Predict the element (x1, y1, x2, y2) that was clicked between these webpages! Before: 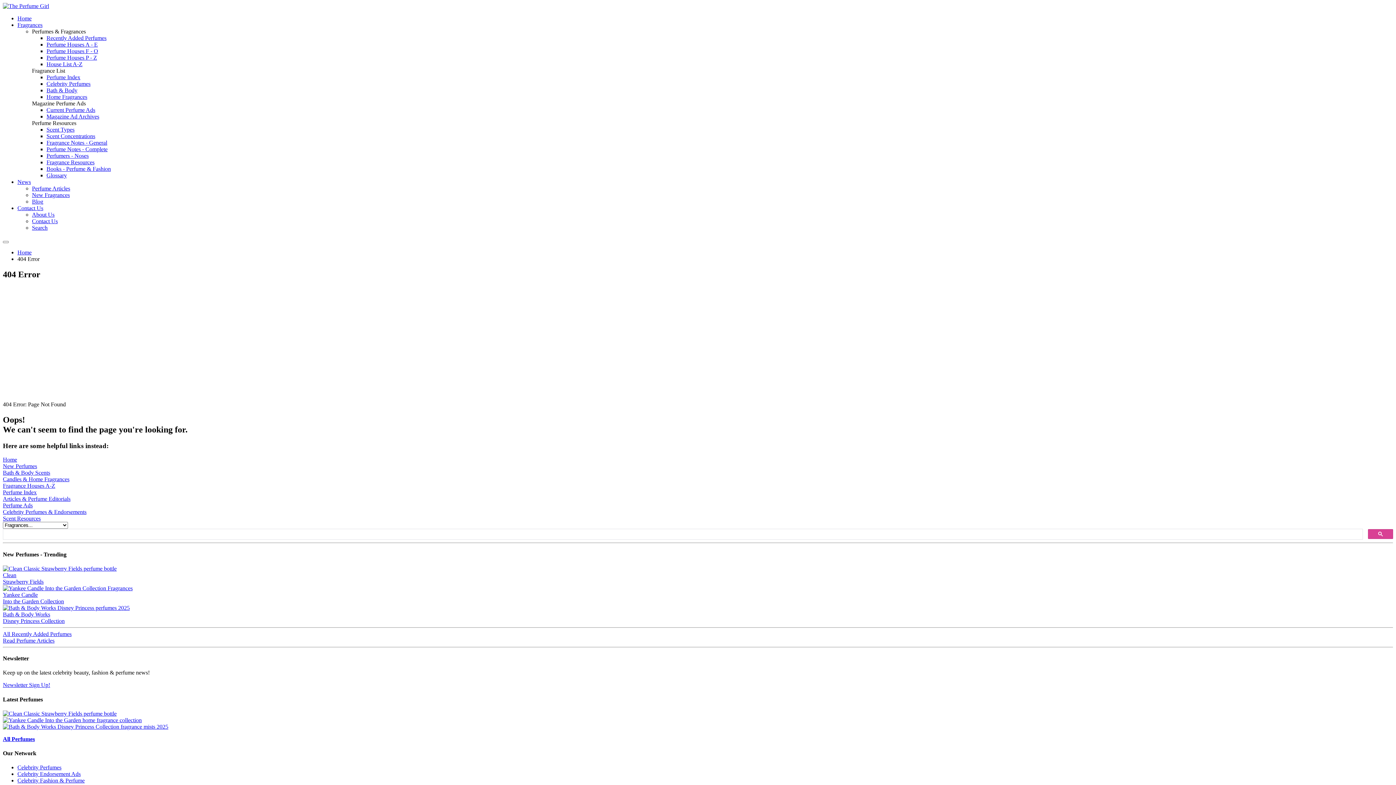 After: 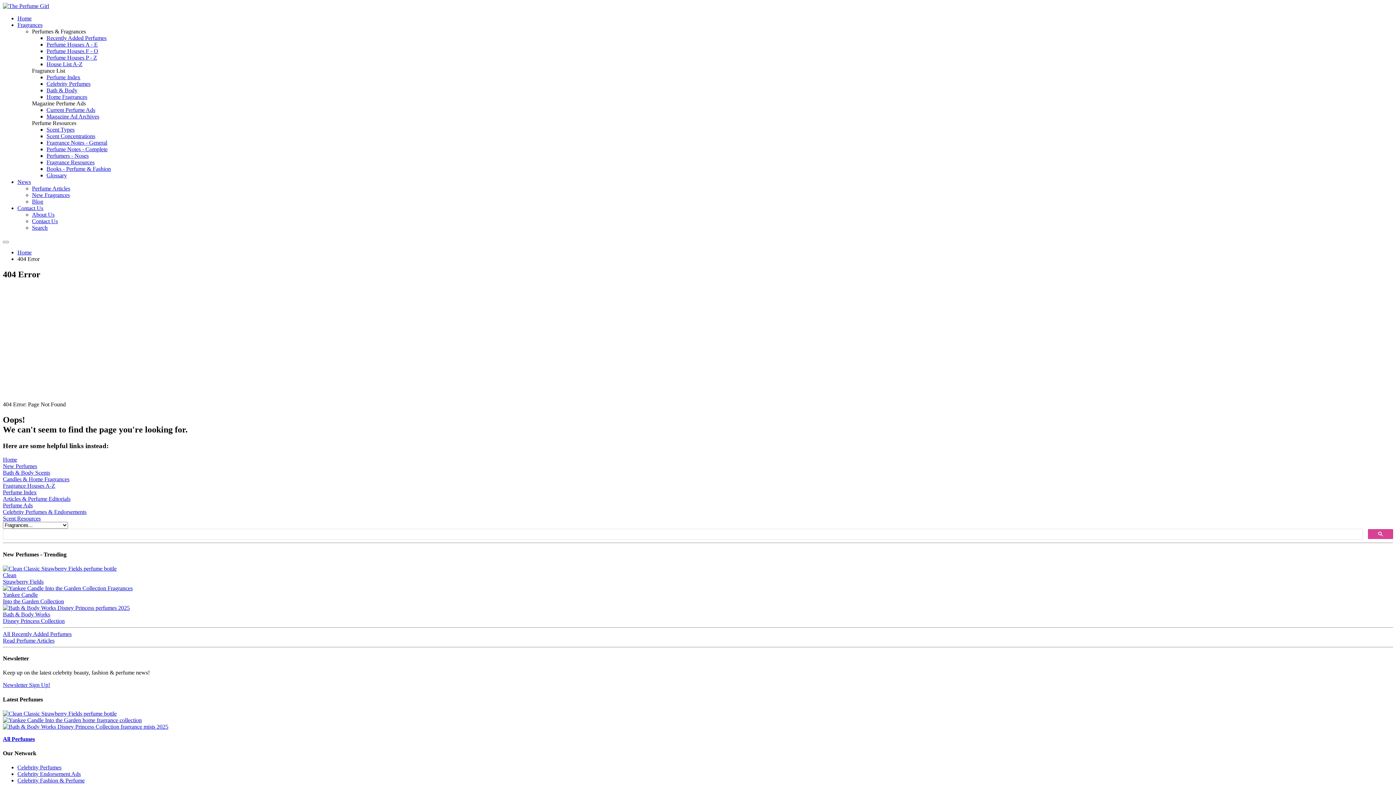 Action: bbox: (46, 113, 99, 119) label: Magazine Ad Archives